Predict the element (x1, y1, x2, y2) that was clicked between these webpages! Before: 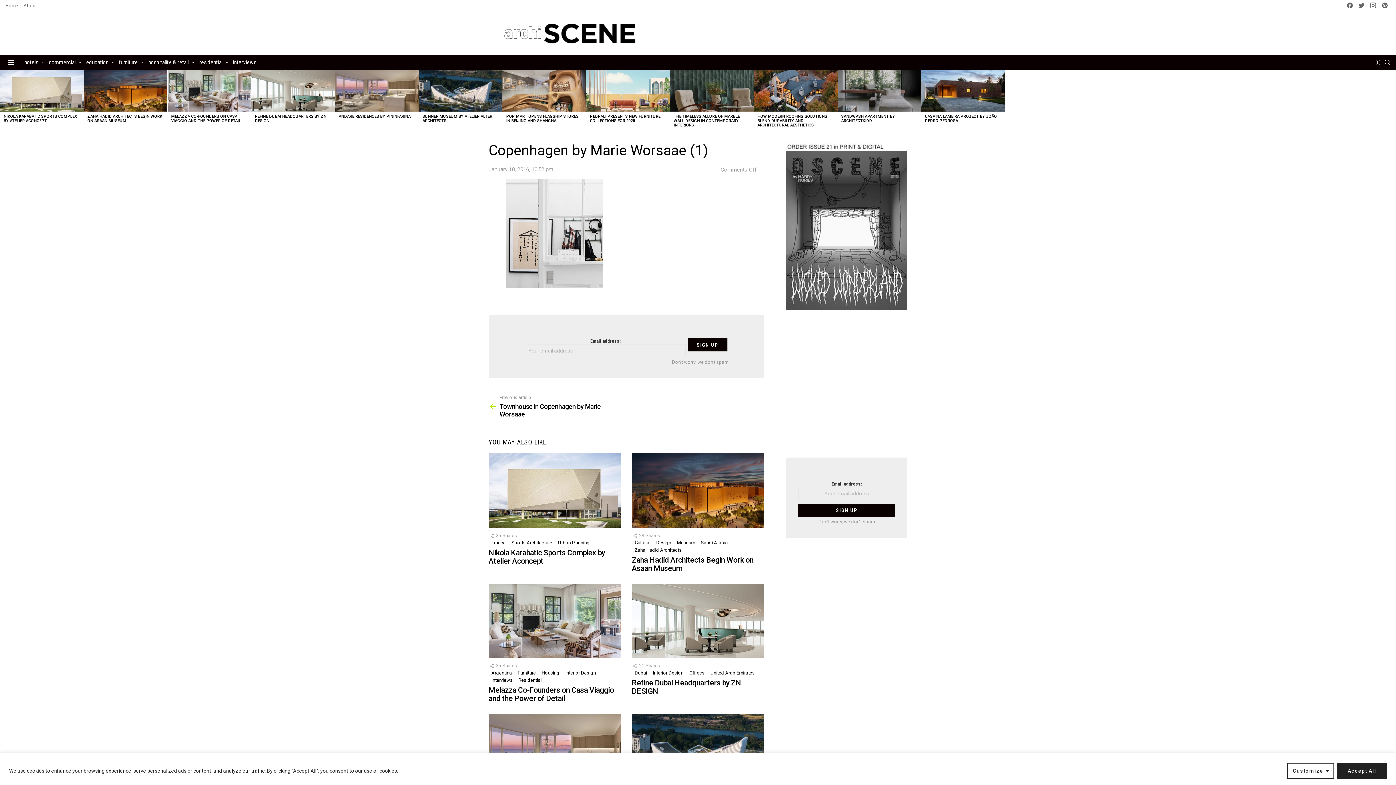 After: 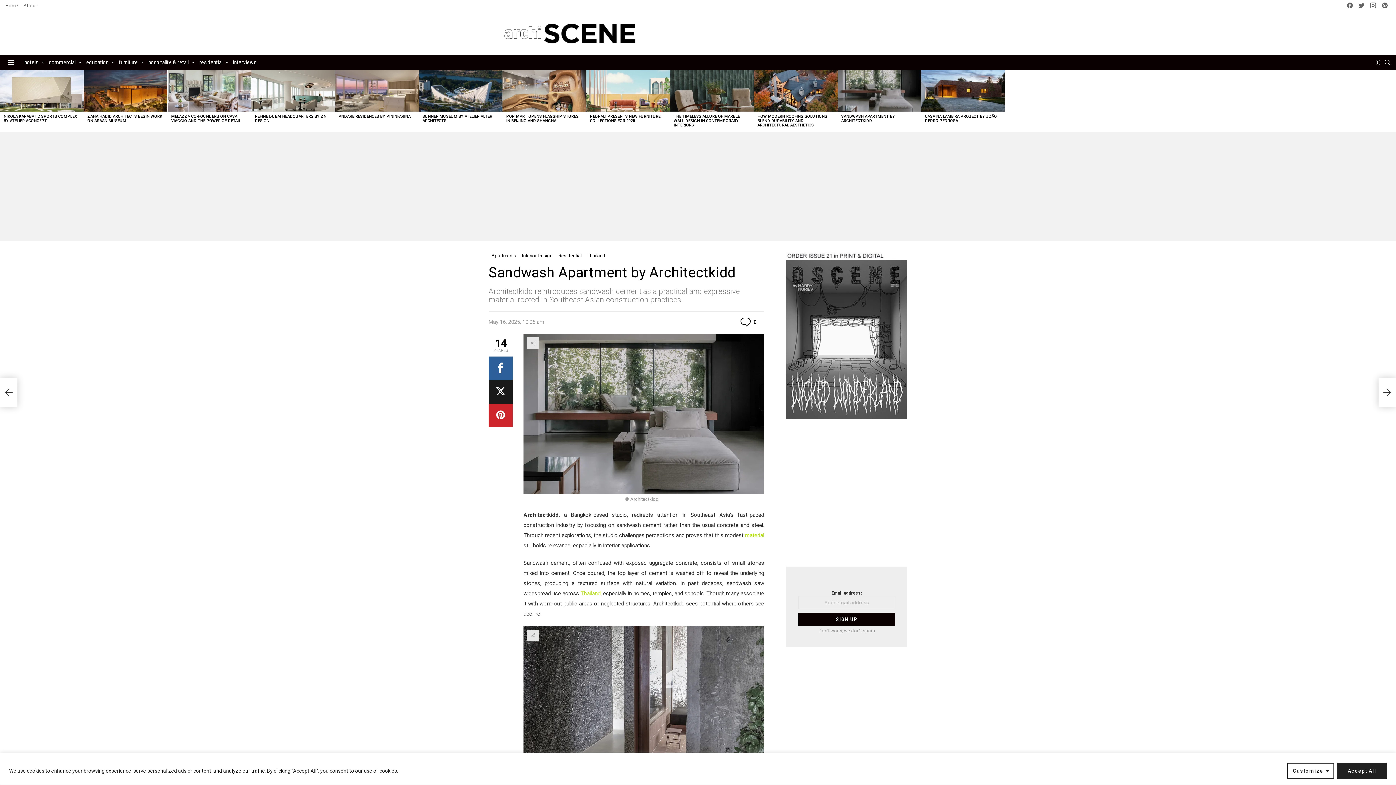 Action: bbox: (837, 69, 921, 111)